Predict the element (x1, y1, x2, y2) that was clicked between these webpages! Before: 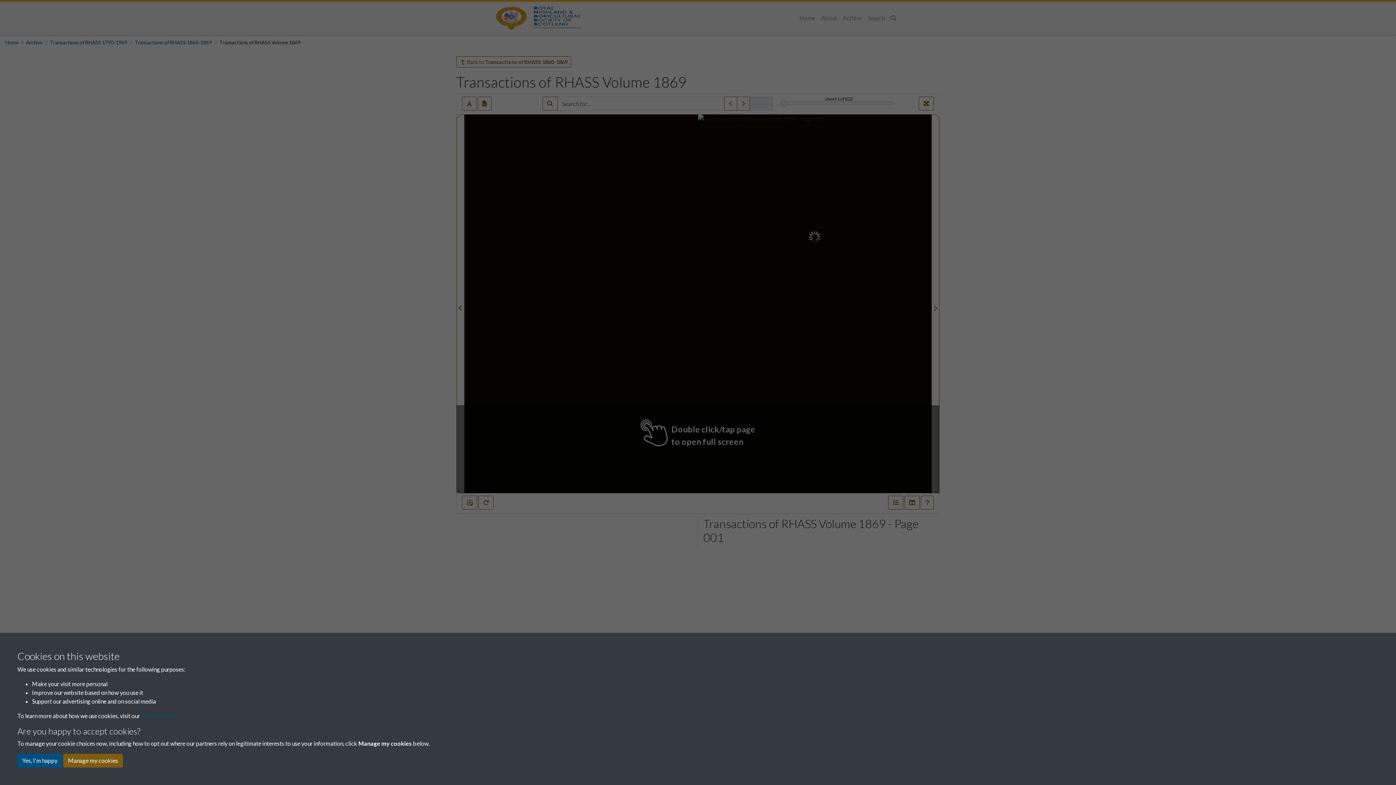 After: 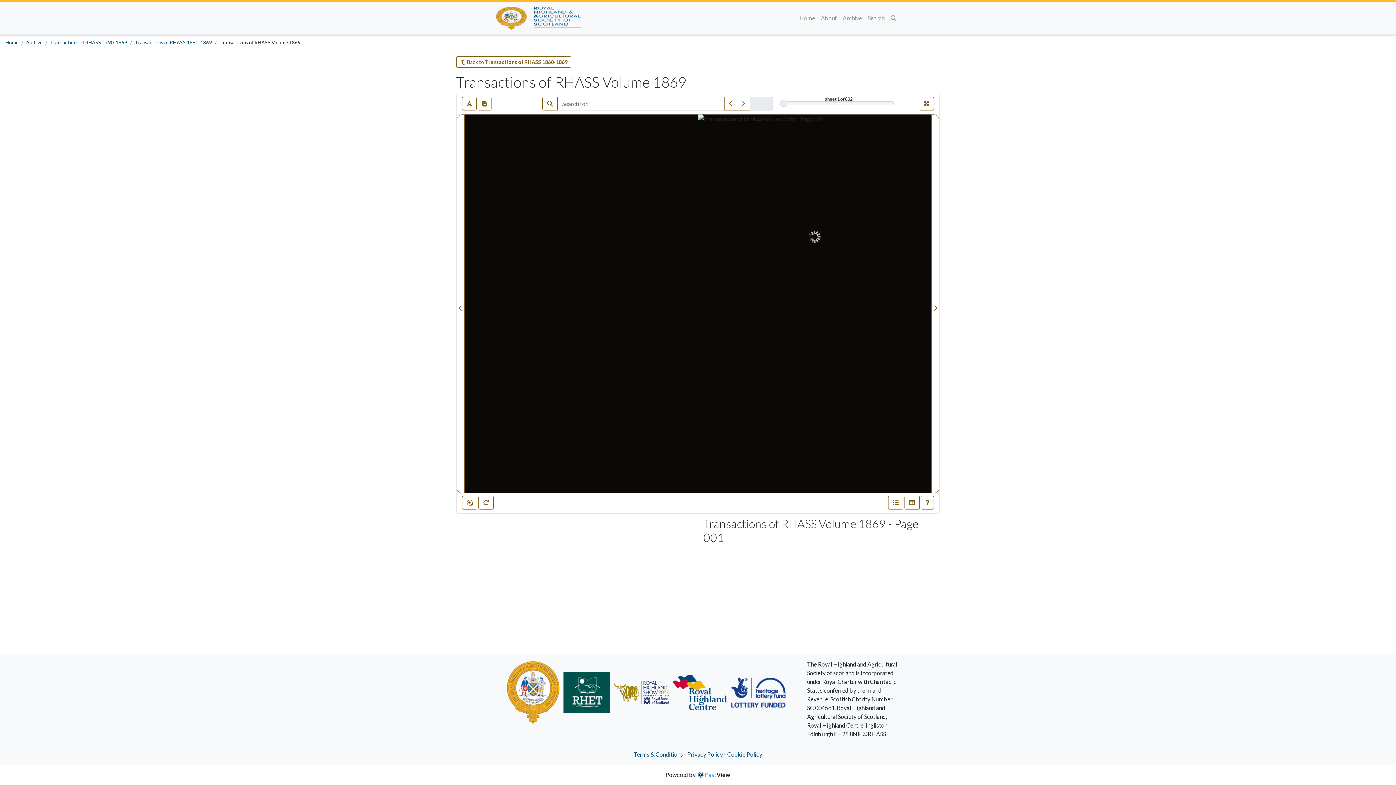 Action: label: Yes, I'm happy bbox: (17, 754, 62, 768)